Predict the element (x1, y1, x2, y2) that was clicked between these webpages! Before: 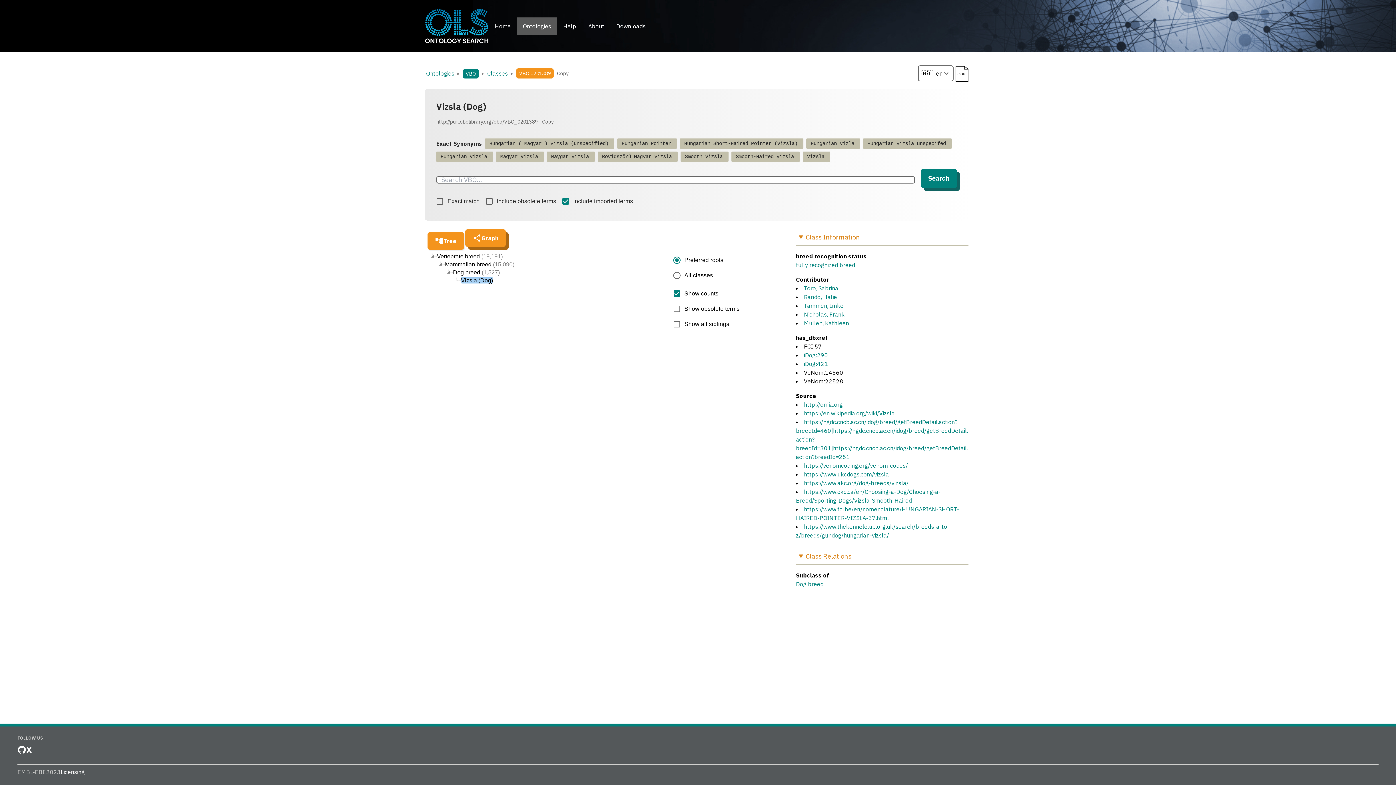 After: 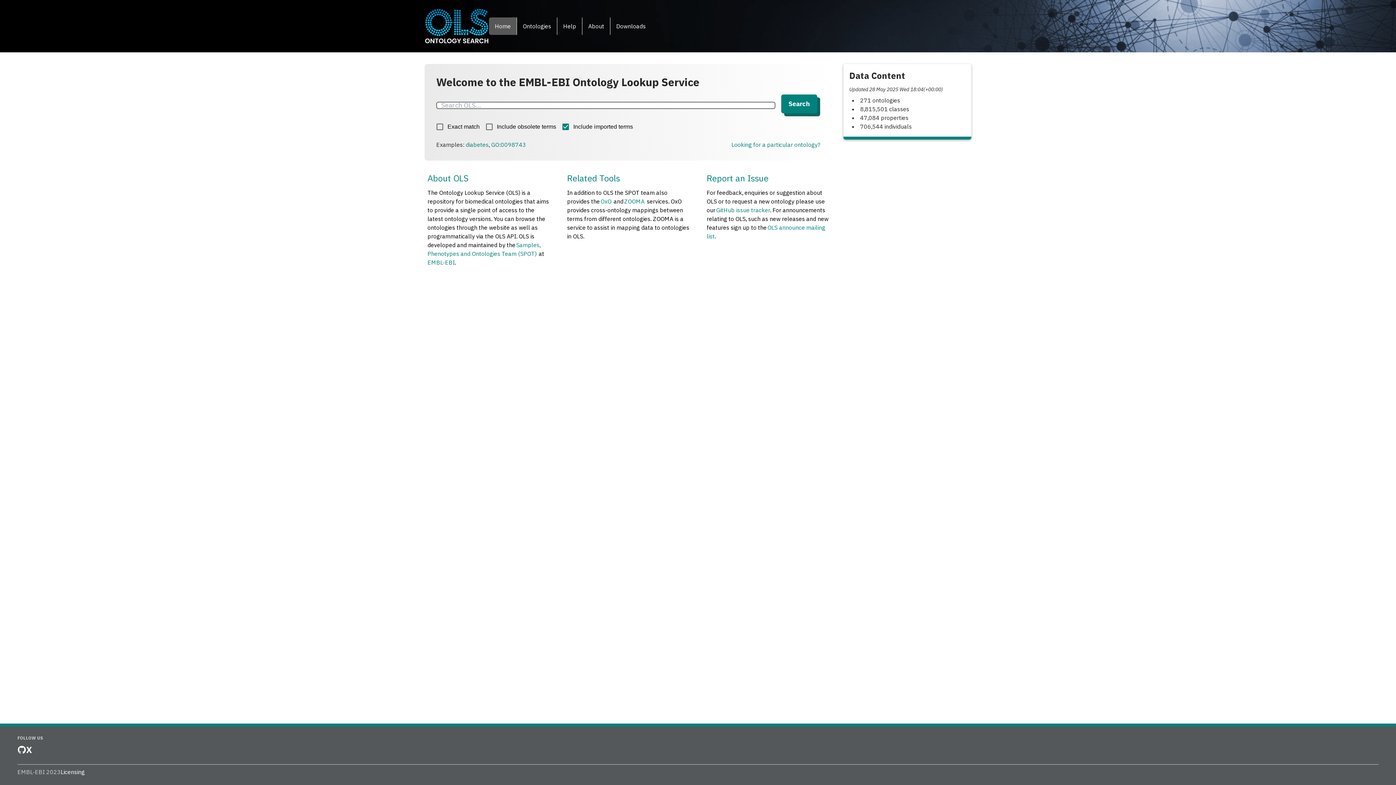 Action: bbox: (424, 21, 489, 29)